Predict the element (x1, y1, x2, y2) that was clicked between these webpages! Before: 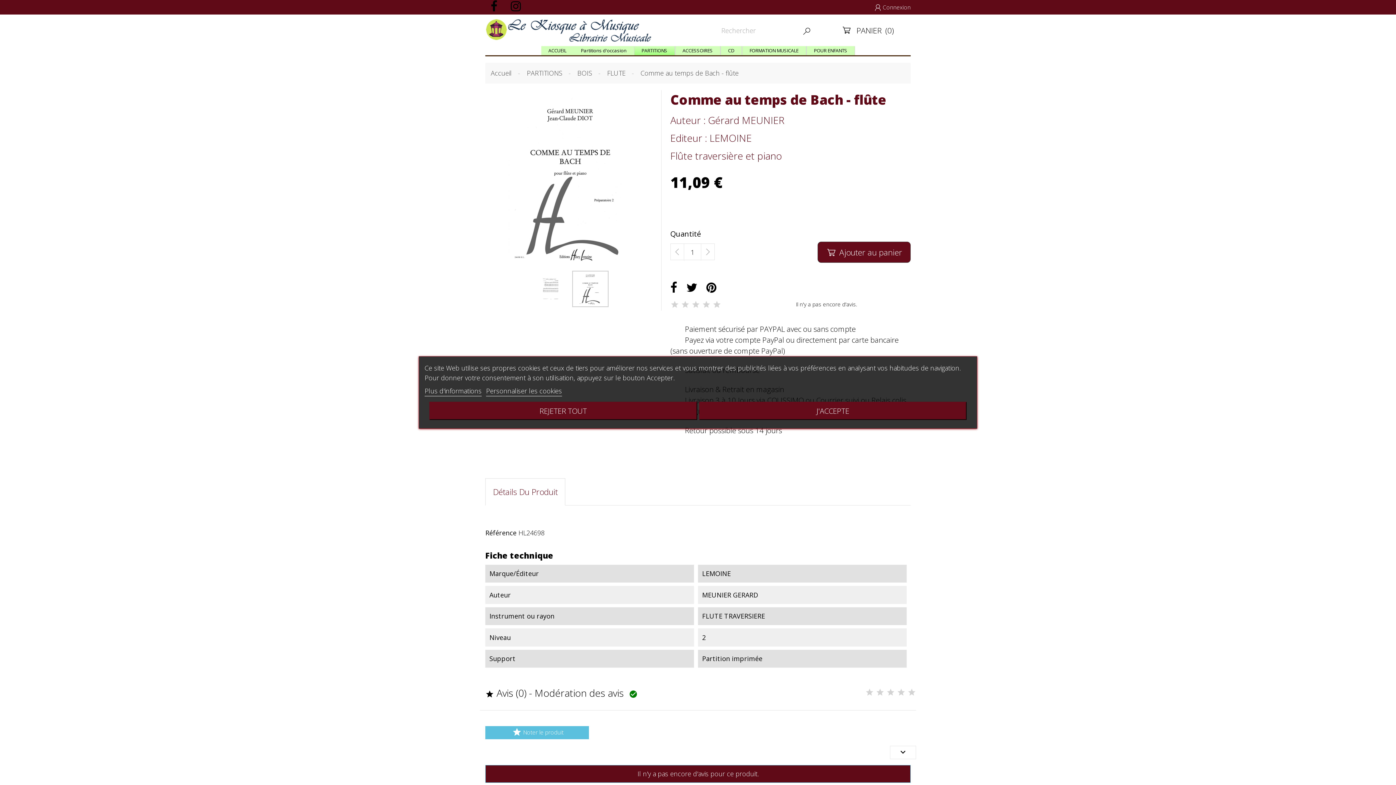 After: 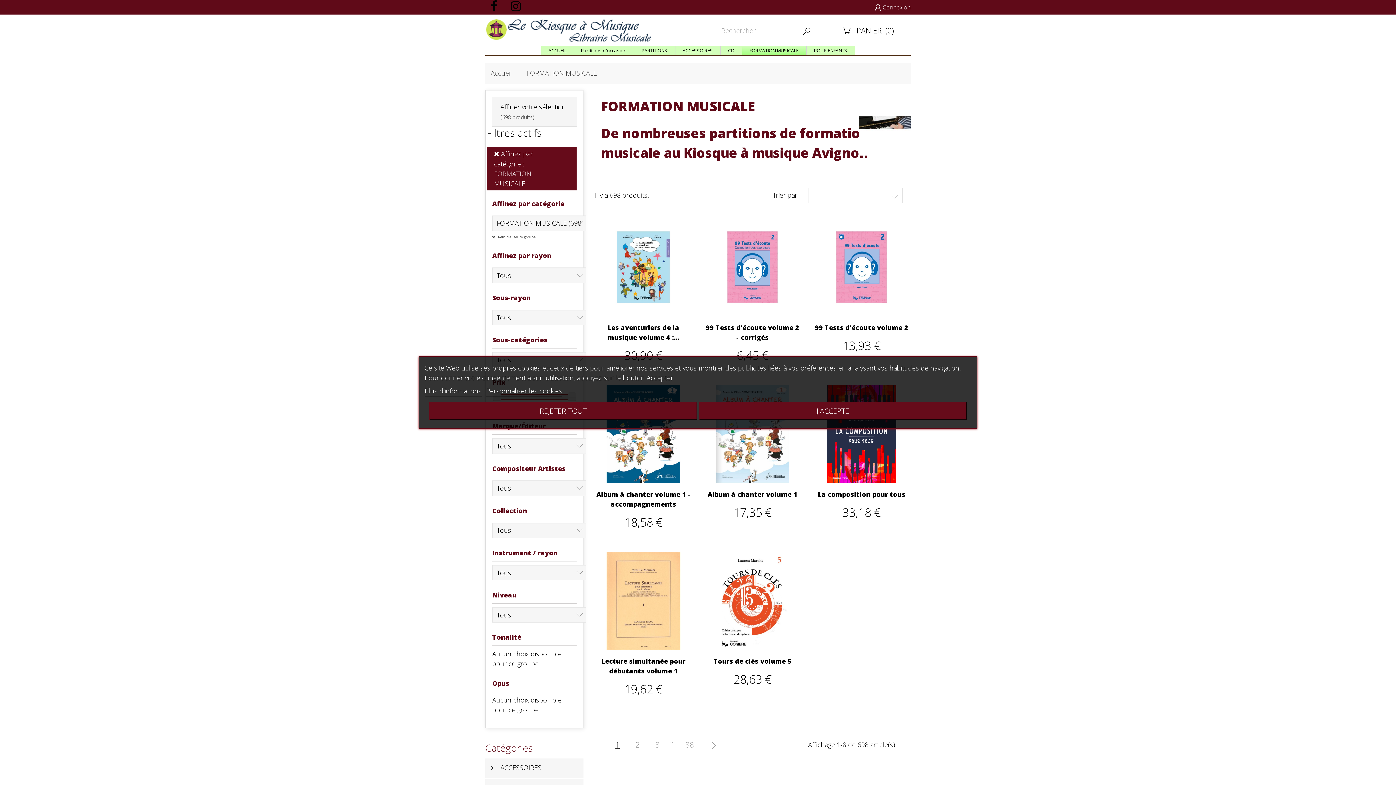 Action: bbox: (742, 46, 806, 55) label: FORMATION MUSICALE